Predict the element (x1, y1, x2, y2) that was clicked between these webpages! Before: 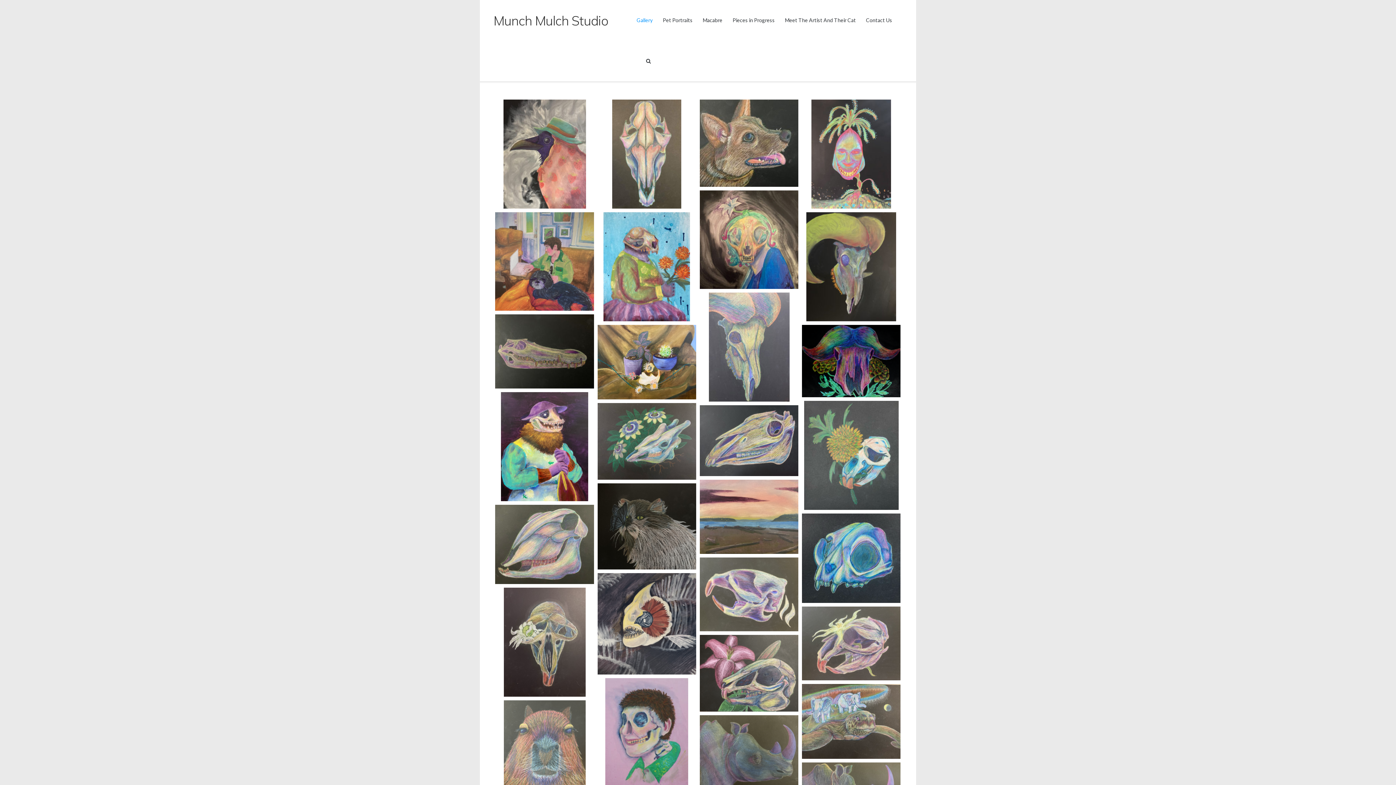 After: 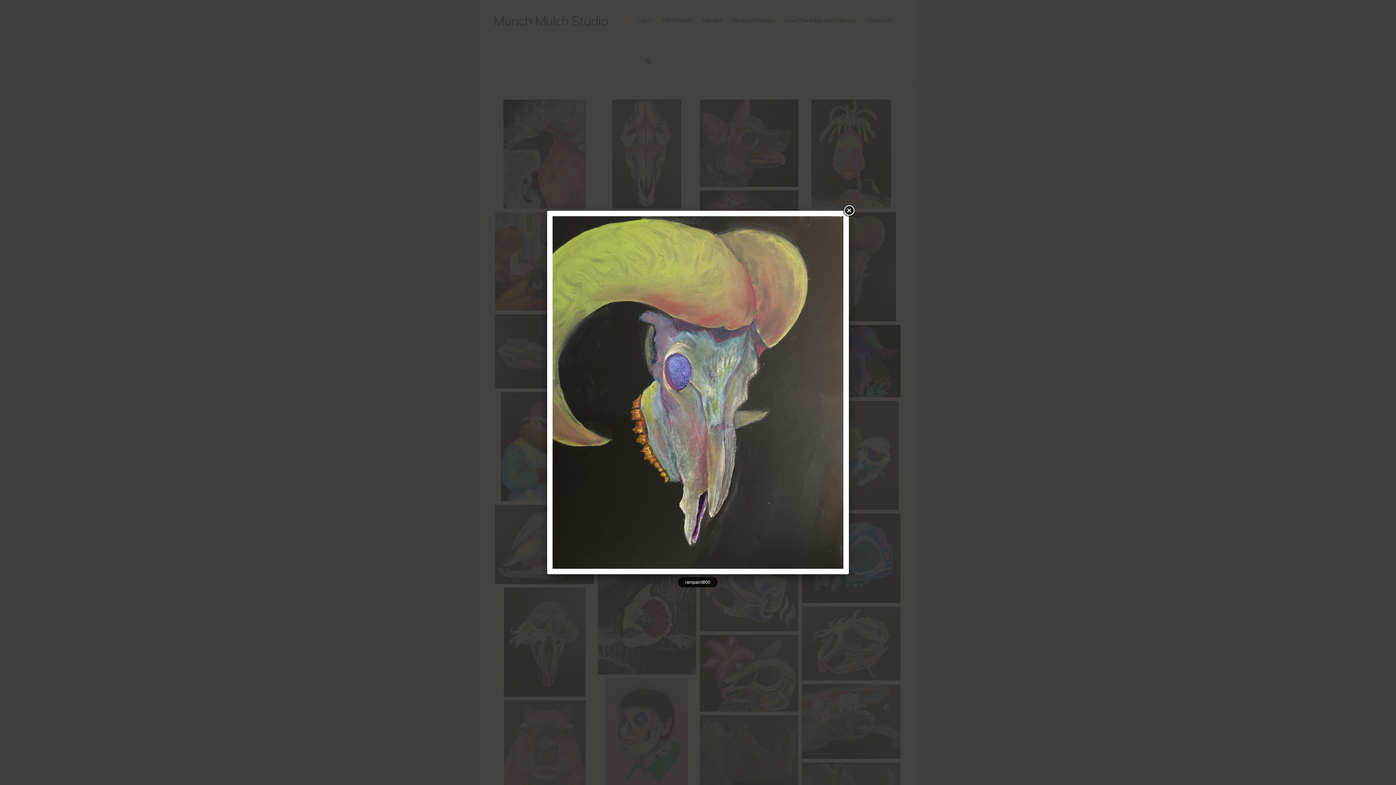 Action: bbox: (802, 212, 900, 321)